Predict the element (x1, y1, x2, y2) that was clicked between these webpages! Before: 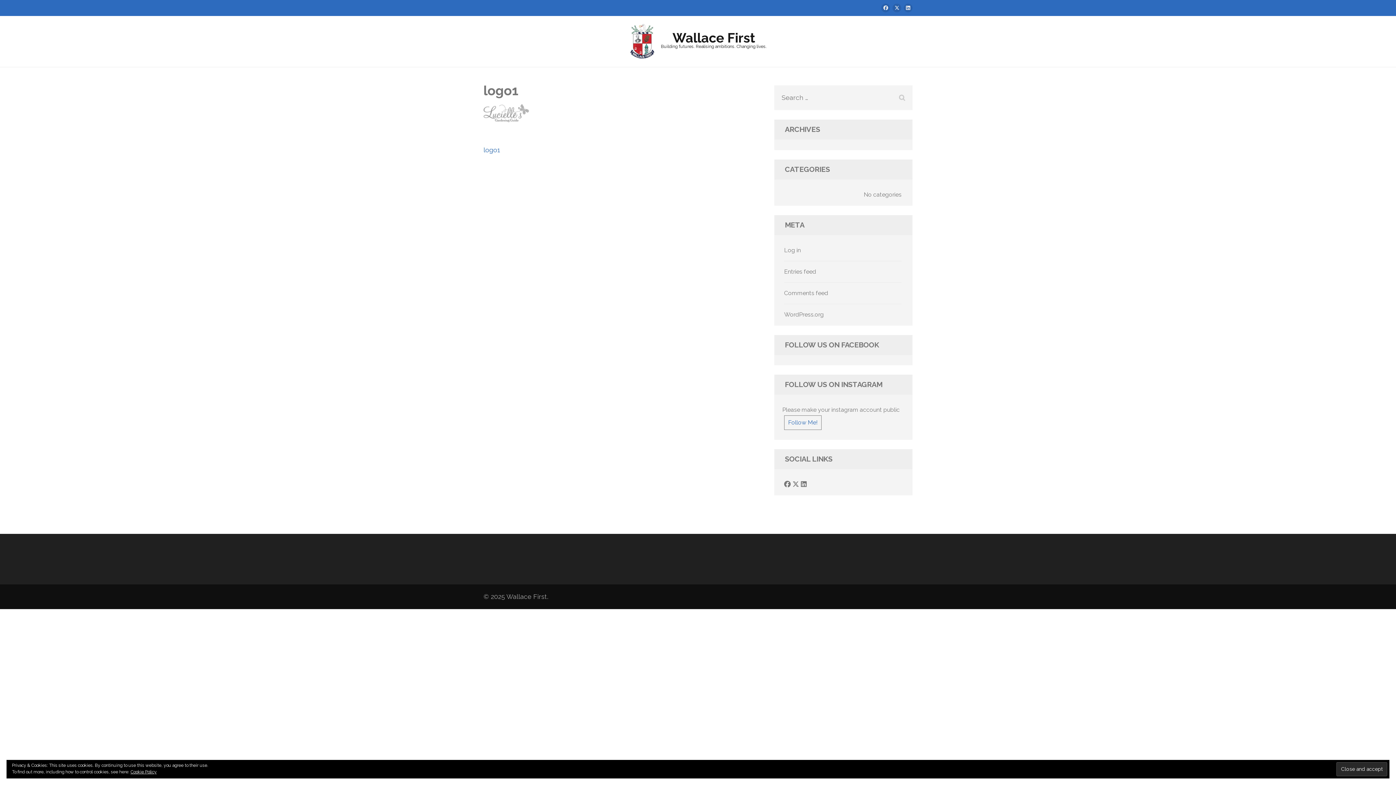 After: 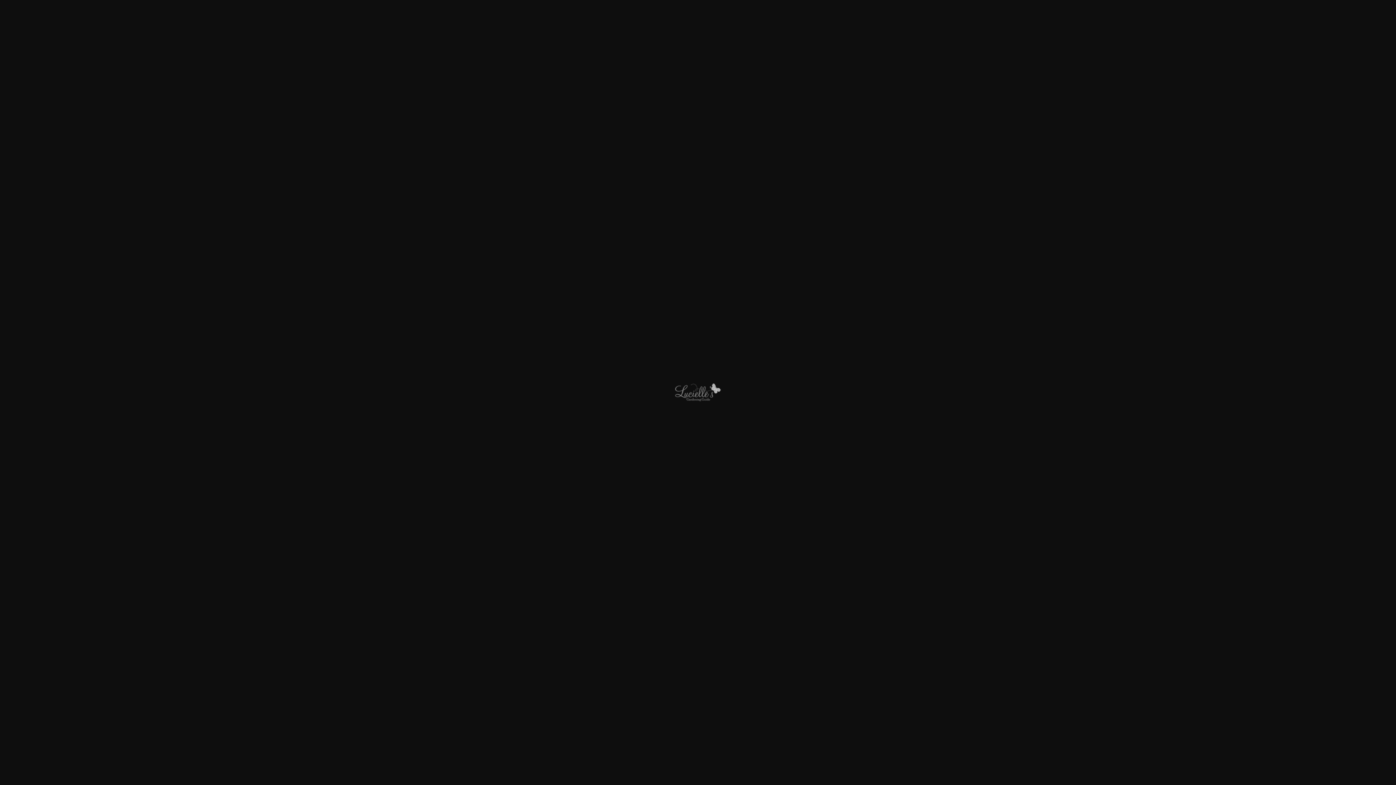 Action: bbox: (483, 116, 529, 124)